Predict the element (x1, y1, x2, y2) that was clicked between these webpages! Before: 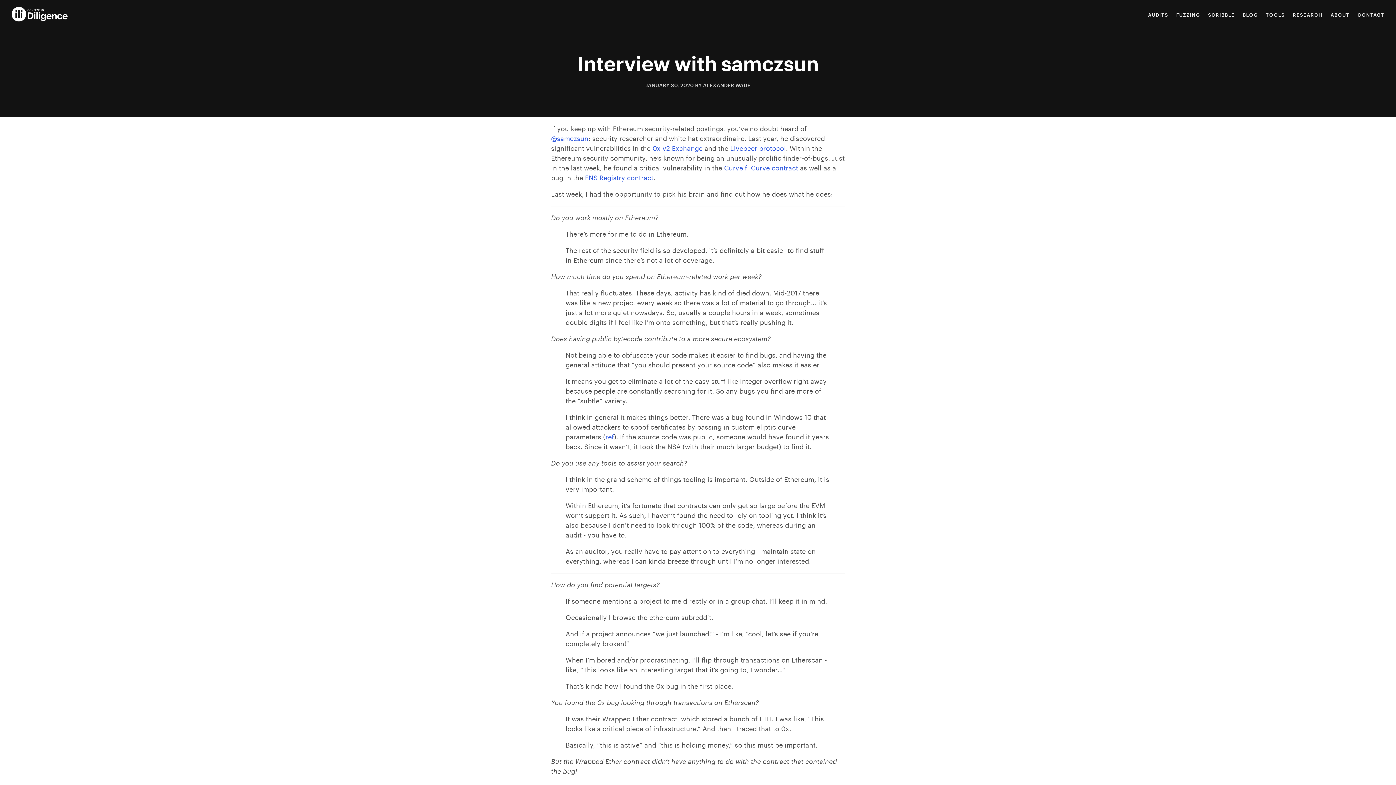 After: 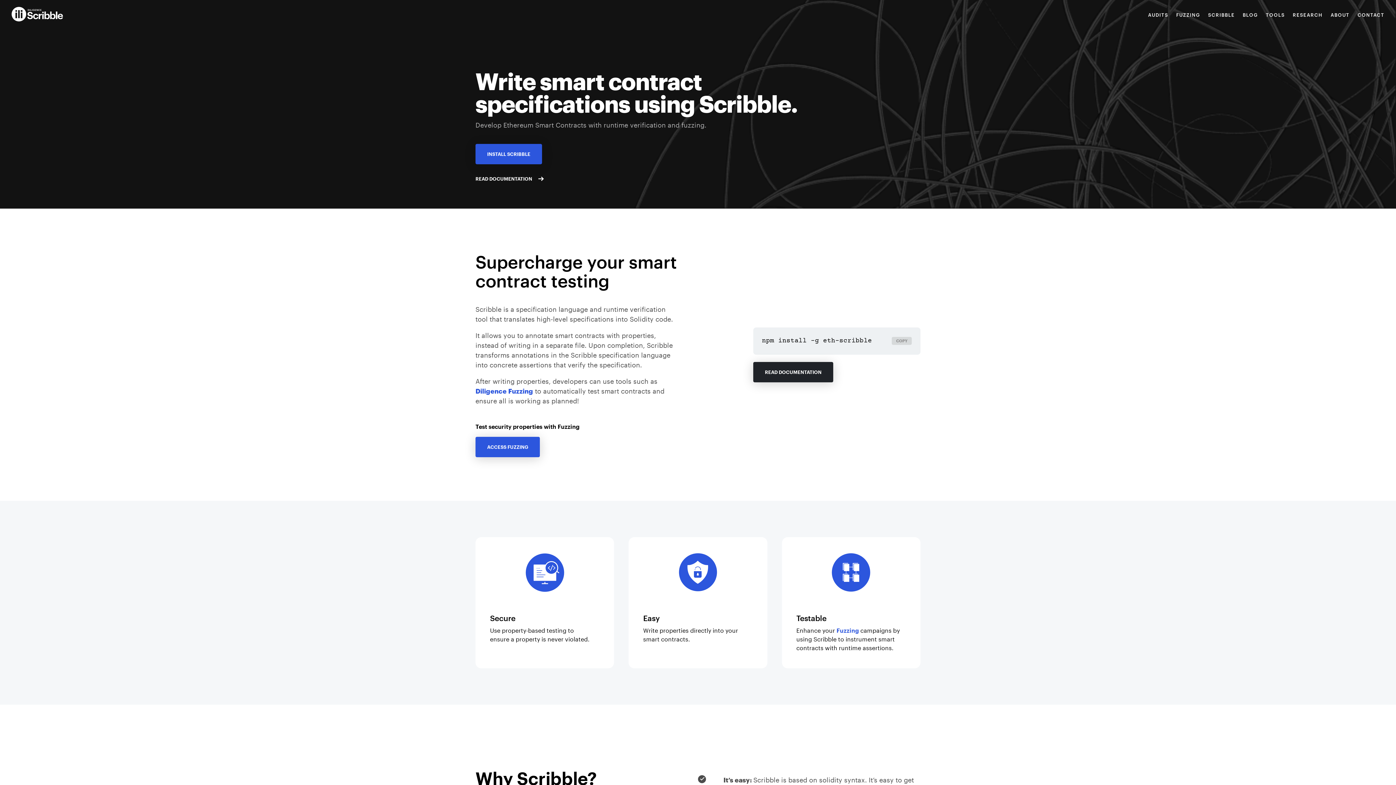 Action: bbox: (1208, 12, 1235, 17) label: SCRIBBLE